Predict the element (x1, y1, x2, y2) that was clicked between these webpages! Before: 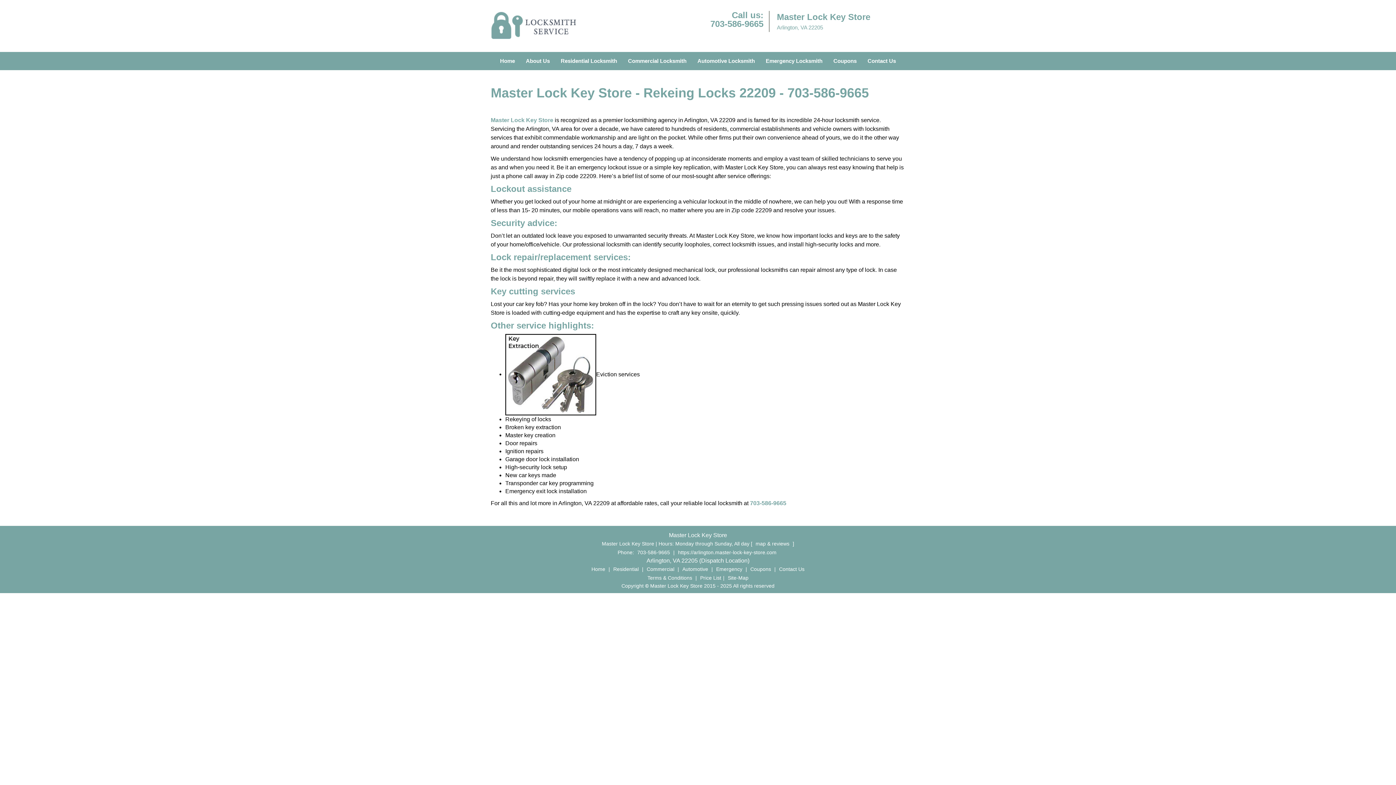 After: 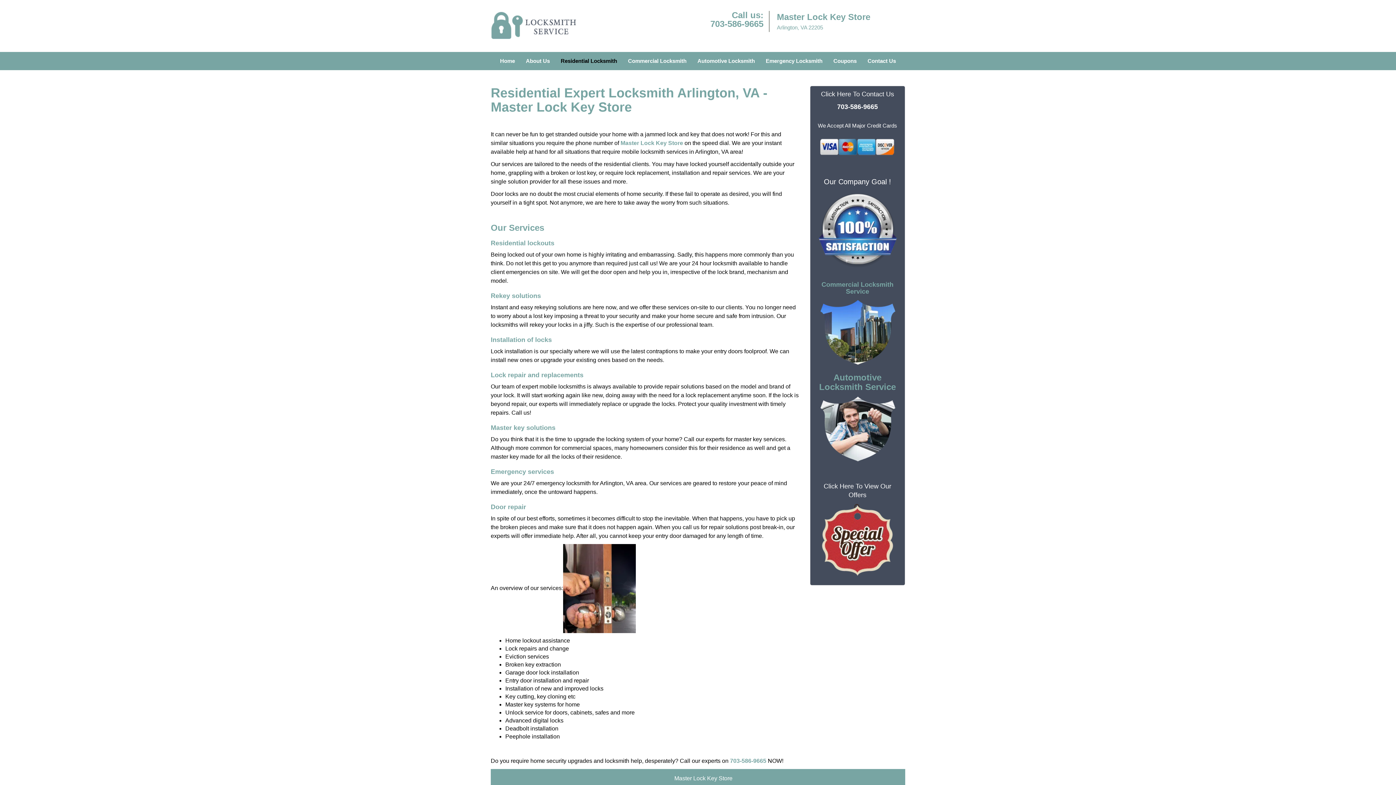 Action: label: Residential Locksmith bbox: (555, 44, 622, 62)